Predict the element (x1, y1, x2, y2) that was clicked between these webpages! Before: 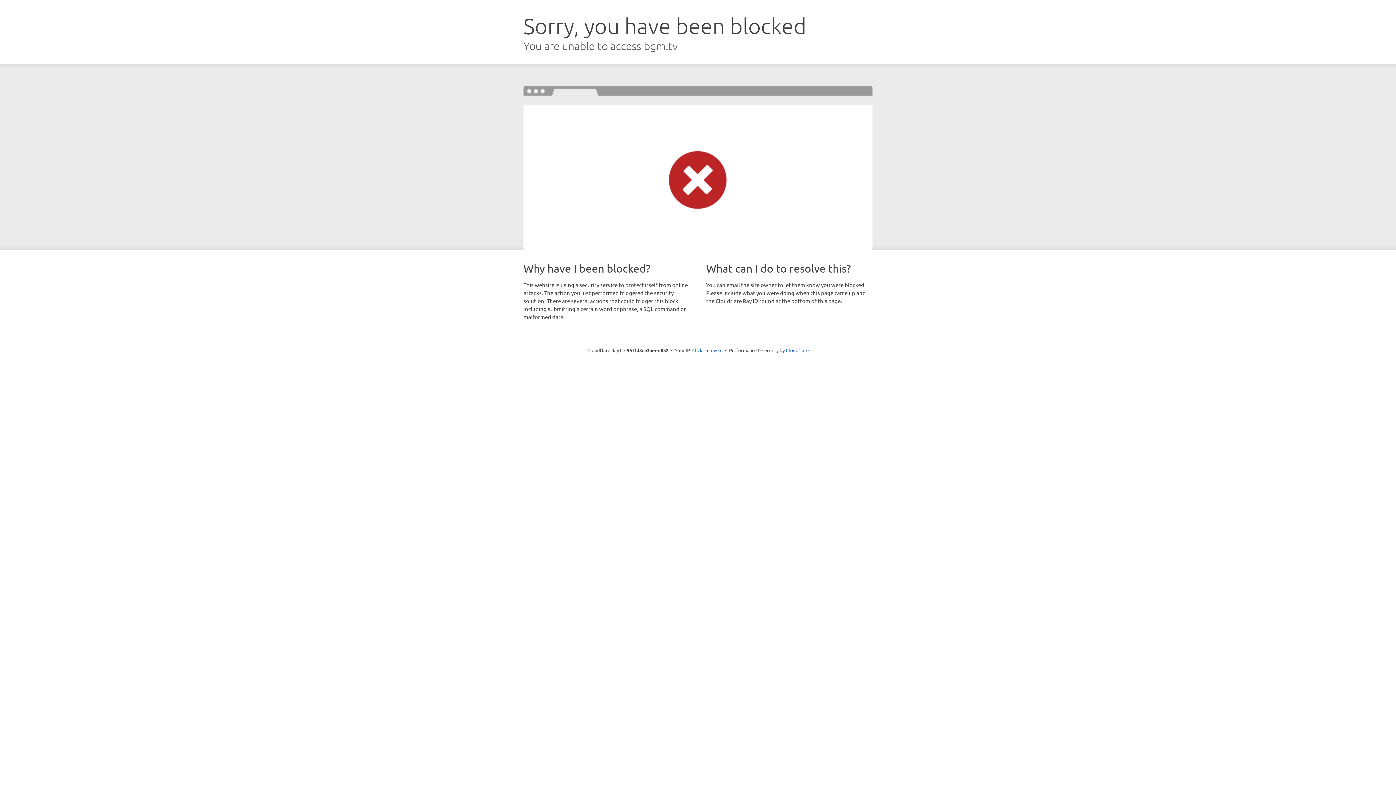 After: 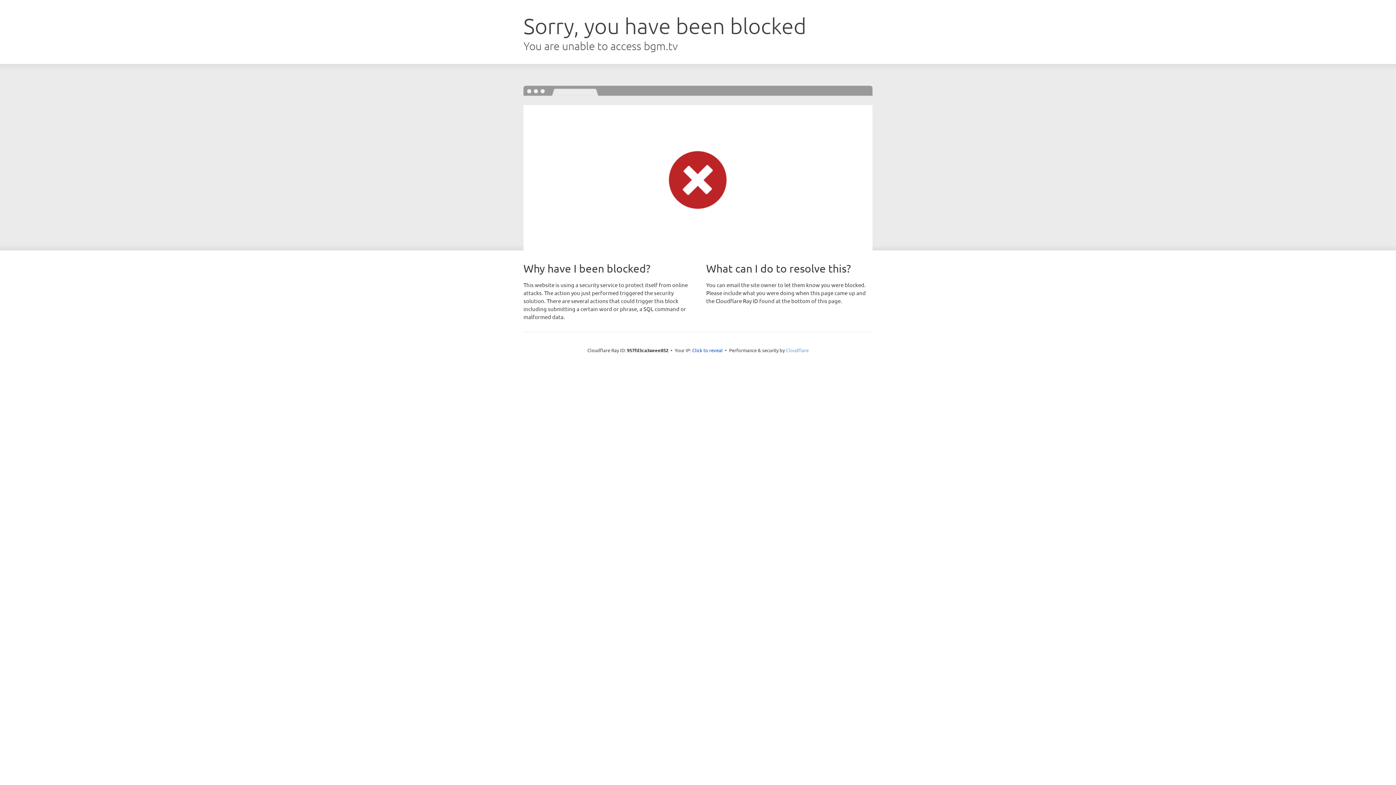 Action: label: Cloudflare bbox: (786, 347, 808, 353)